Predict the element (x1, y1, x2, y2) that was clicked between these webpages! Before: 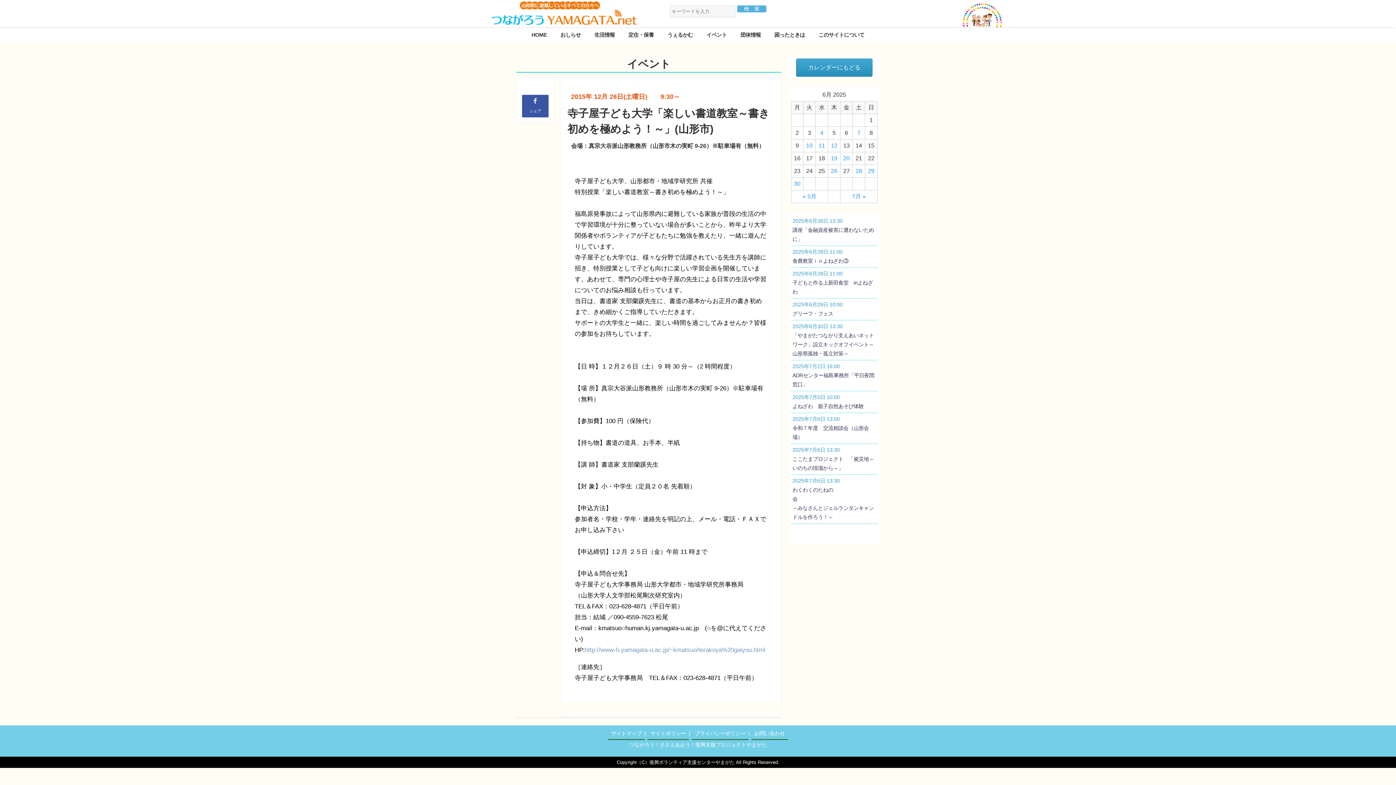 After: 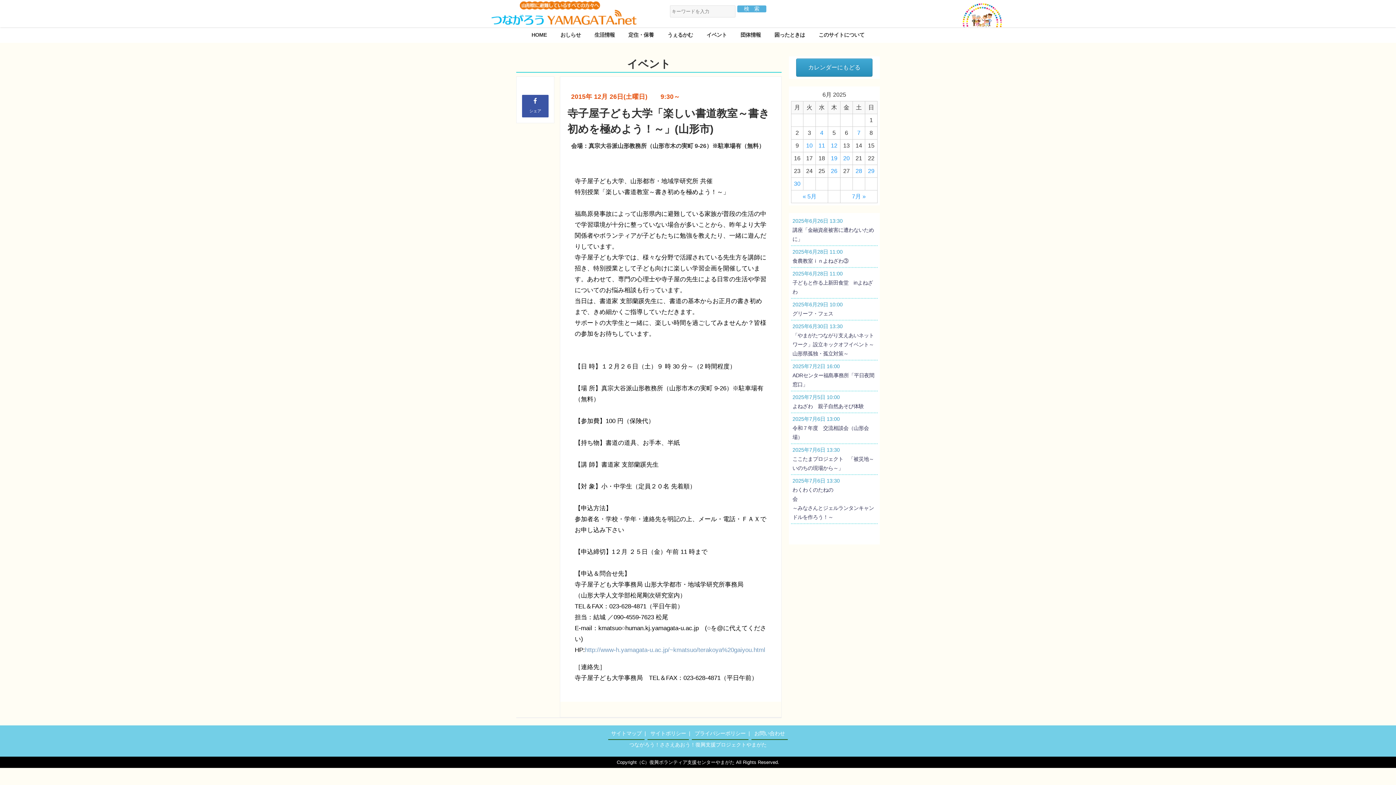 Action: bbox: (649, 760, 734, 765) label: 復興ボランティア支援センターやまがた